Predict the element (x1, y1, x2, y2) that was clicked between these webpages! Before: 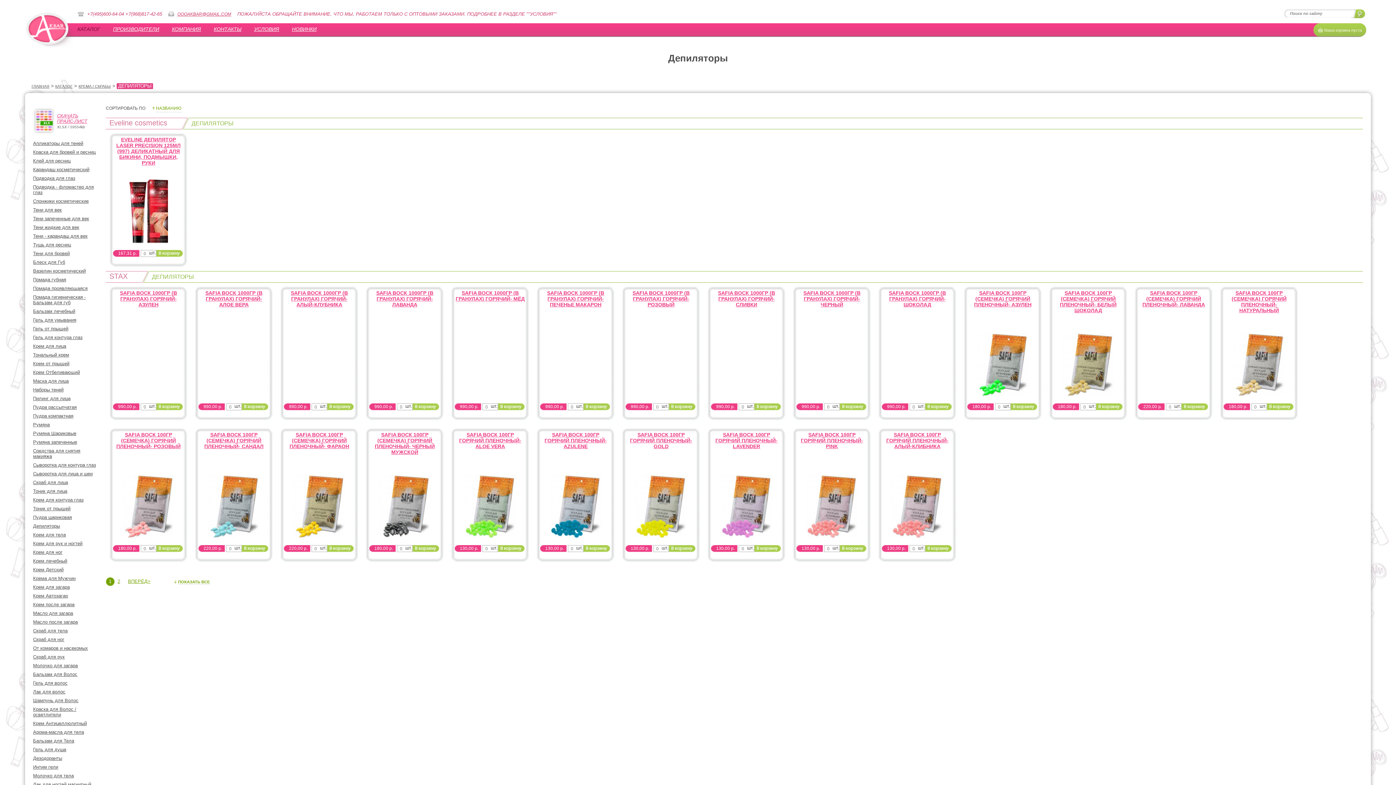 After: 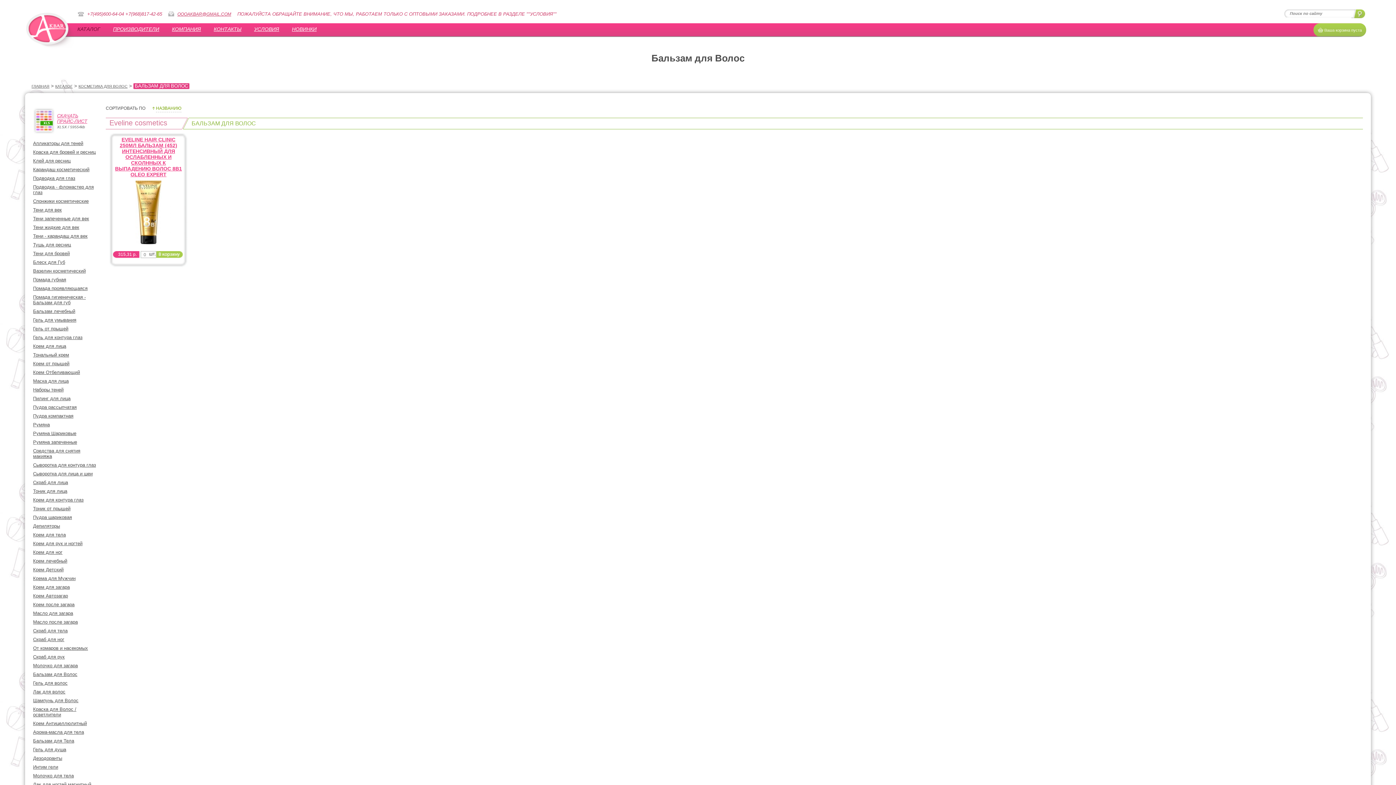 Action: label: Бальзам для Волос bbox: (33, 672, 77, 677)